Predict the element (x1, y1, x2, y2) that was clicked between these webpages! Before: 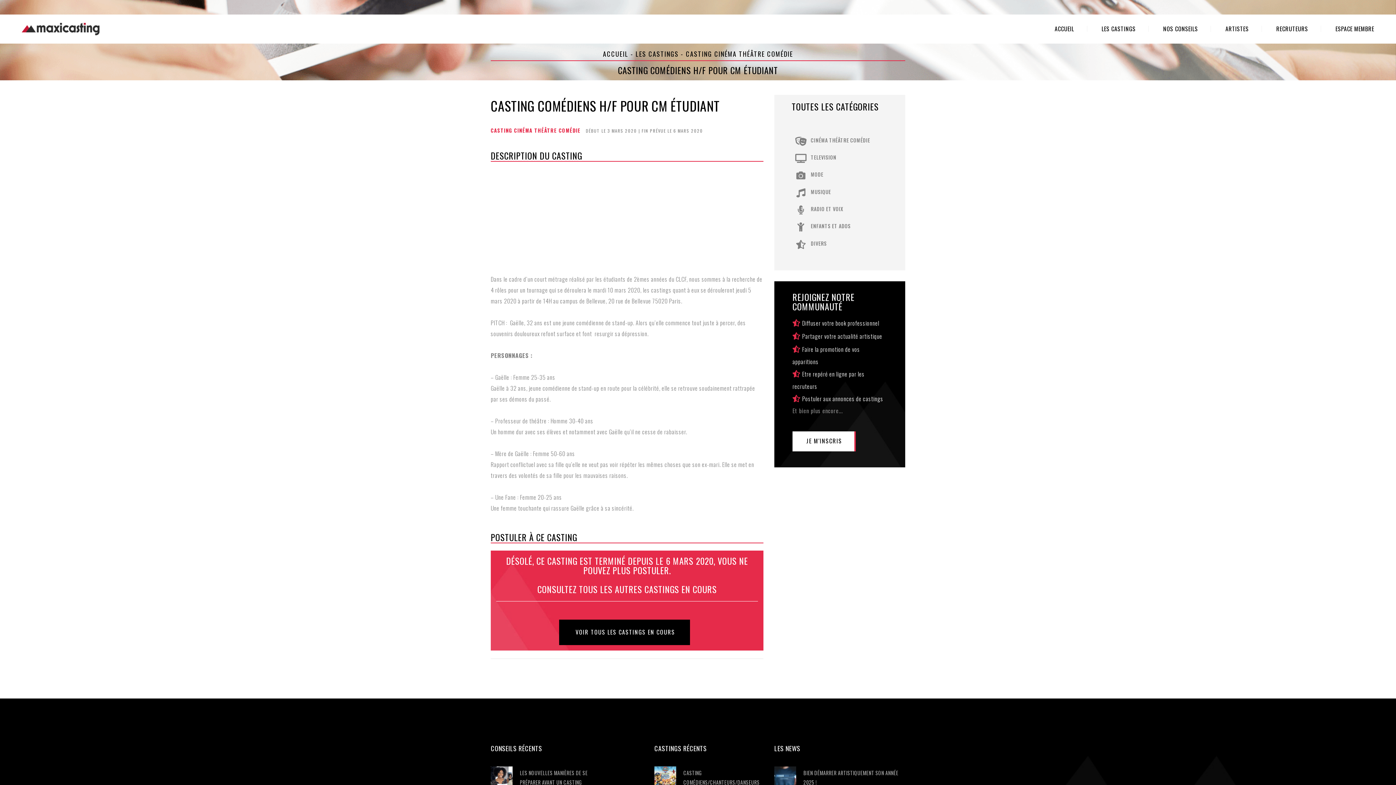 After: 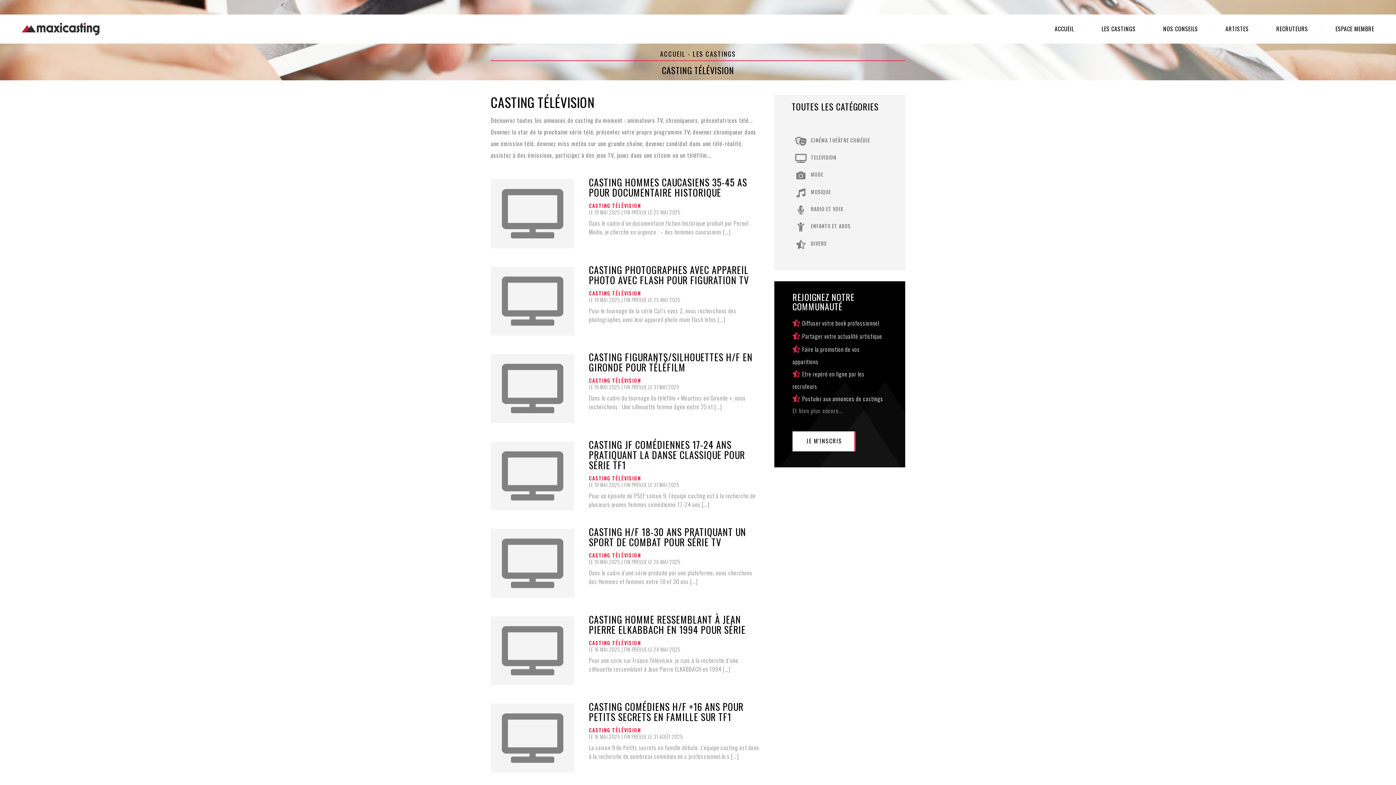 Action: bbox: (792, 153, 836, 161) label:  TELEVISION